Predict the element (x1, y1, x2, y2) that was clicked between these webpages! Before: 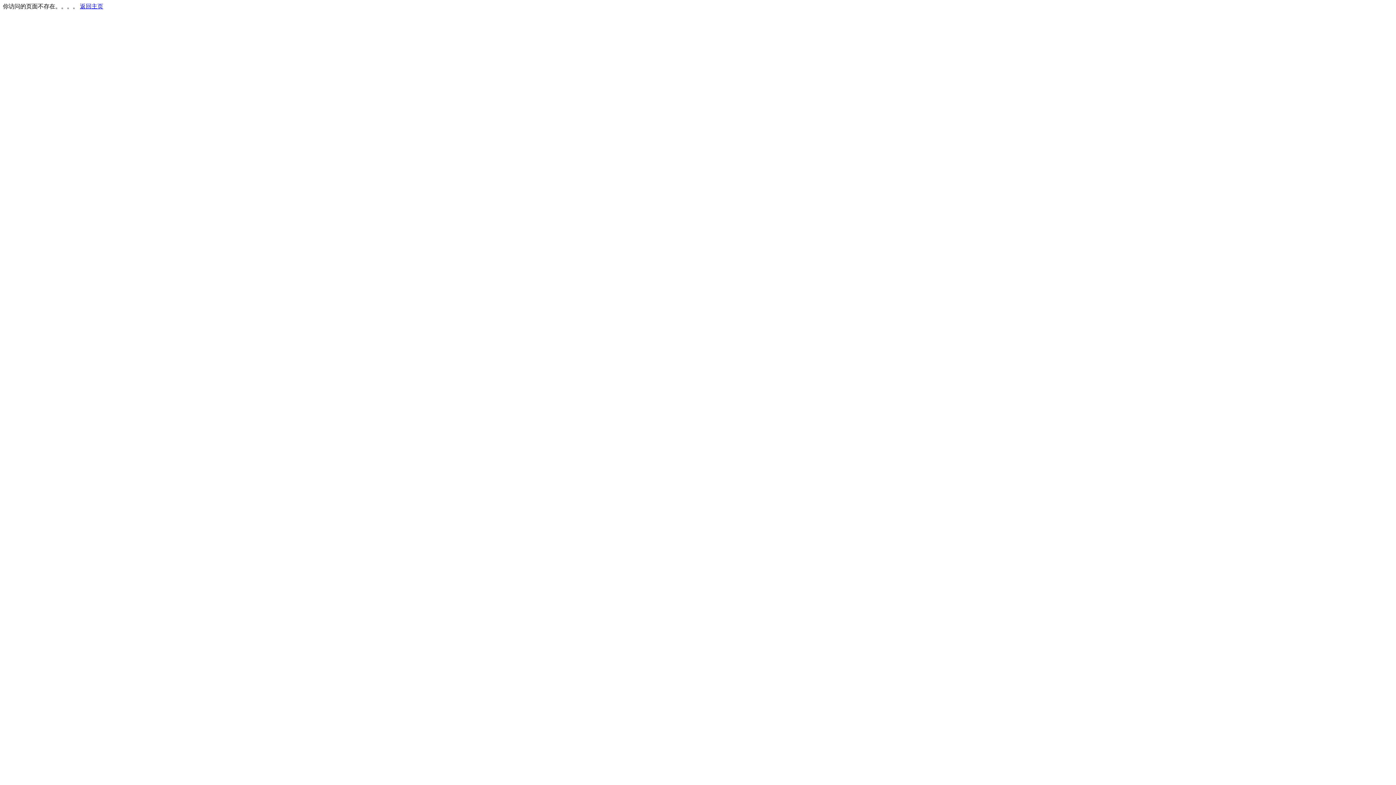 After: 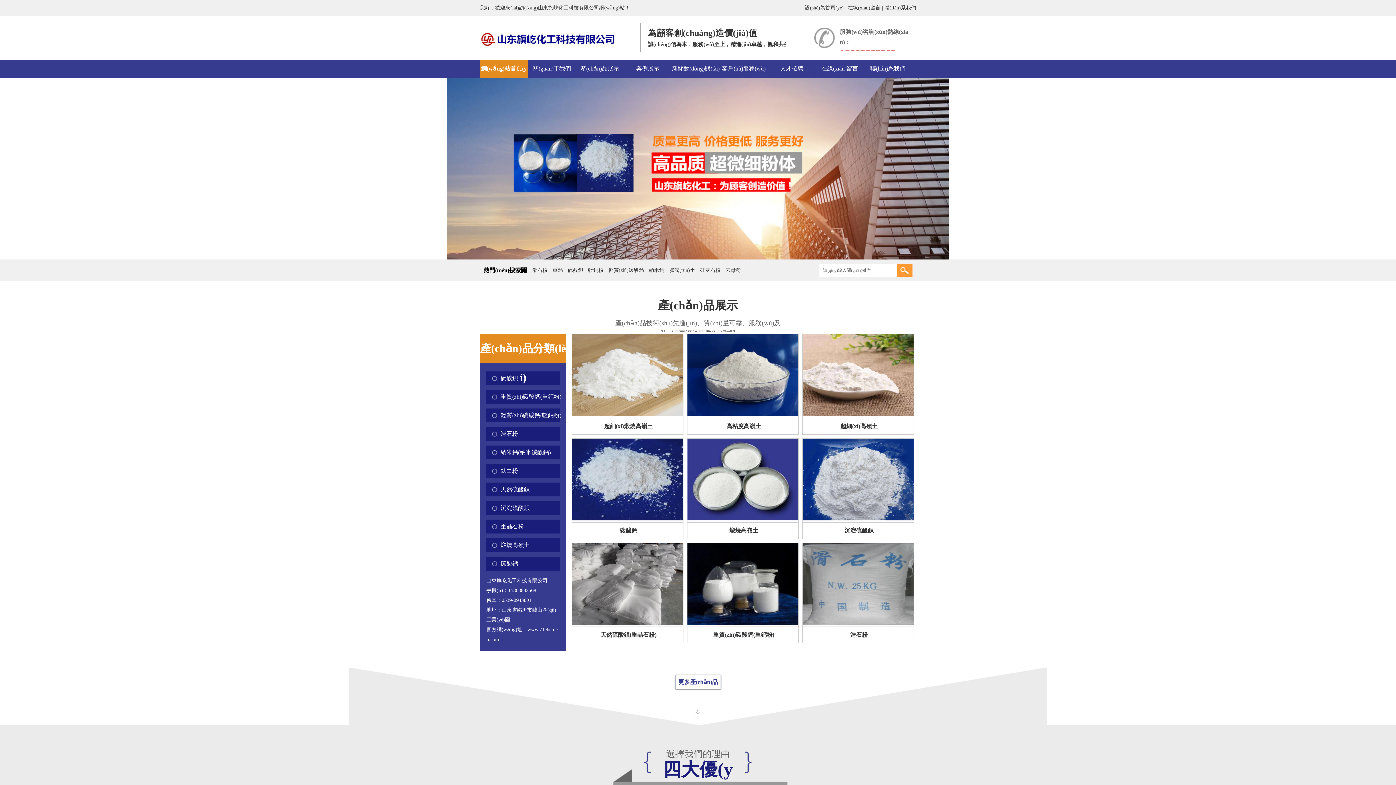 Action: label: 返回主页 bbox: (80, 3, 103, 9)